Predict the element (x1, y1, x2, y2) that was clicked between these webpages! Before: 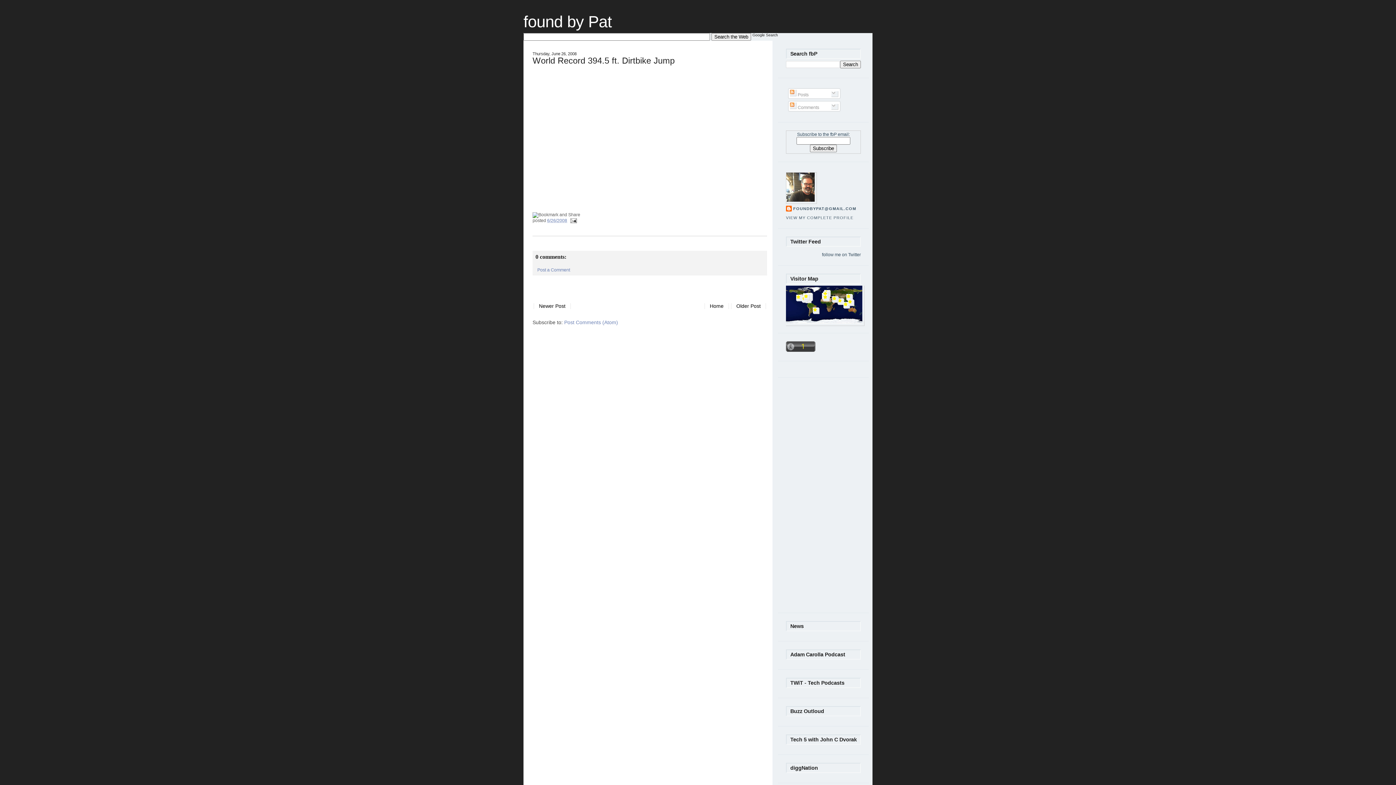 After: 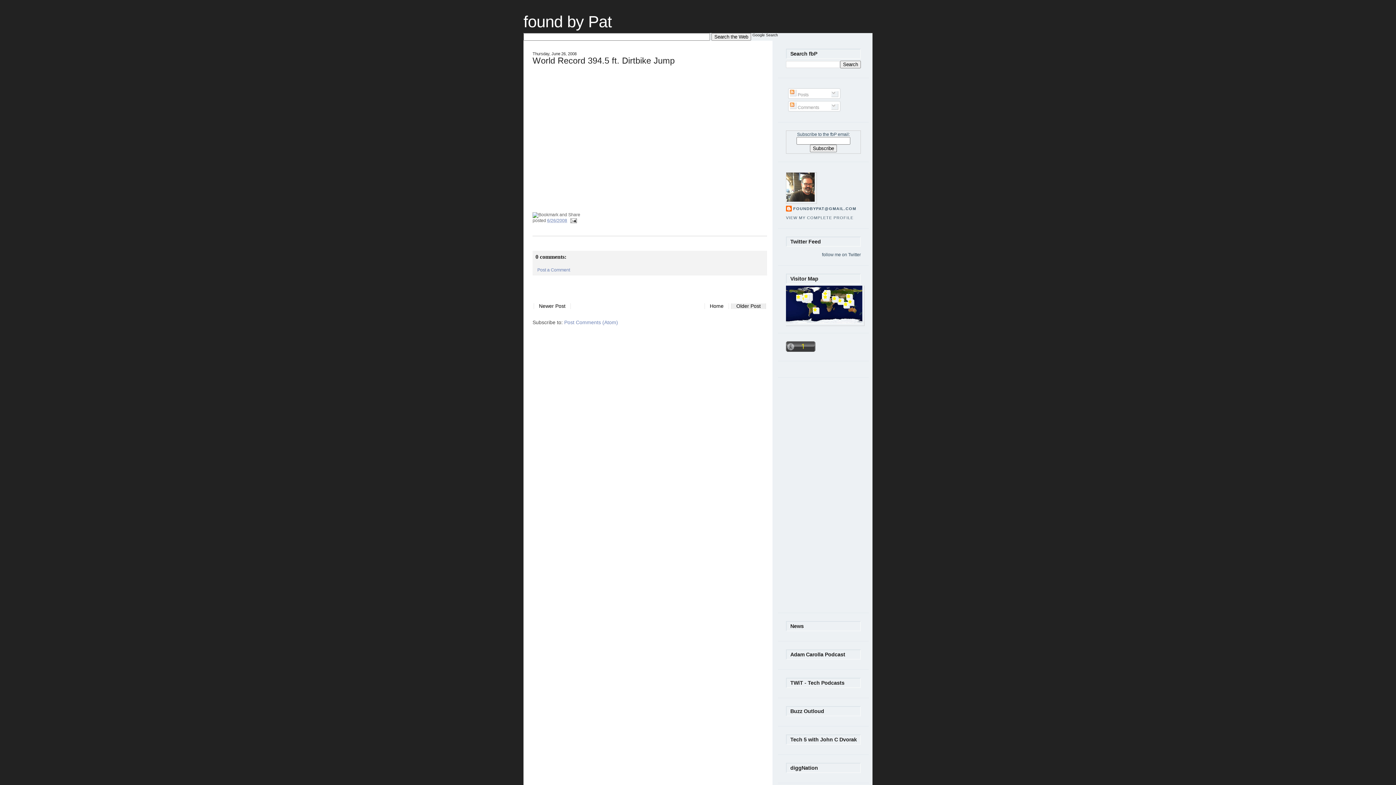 Action: label: Older Post bbox: (731, 302, 766, 310)